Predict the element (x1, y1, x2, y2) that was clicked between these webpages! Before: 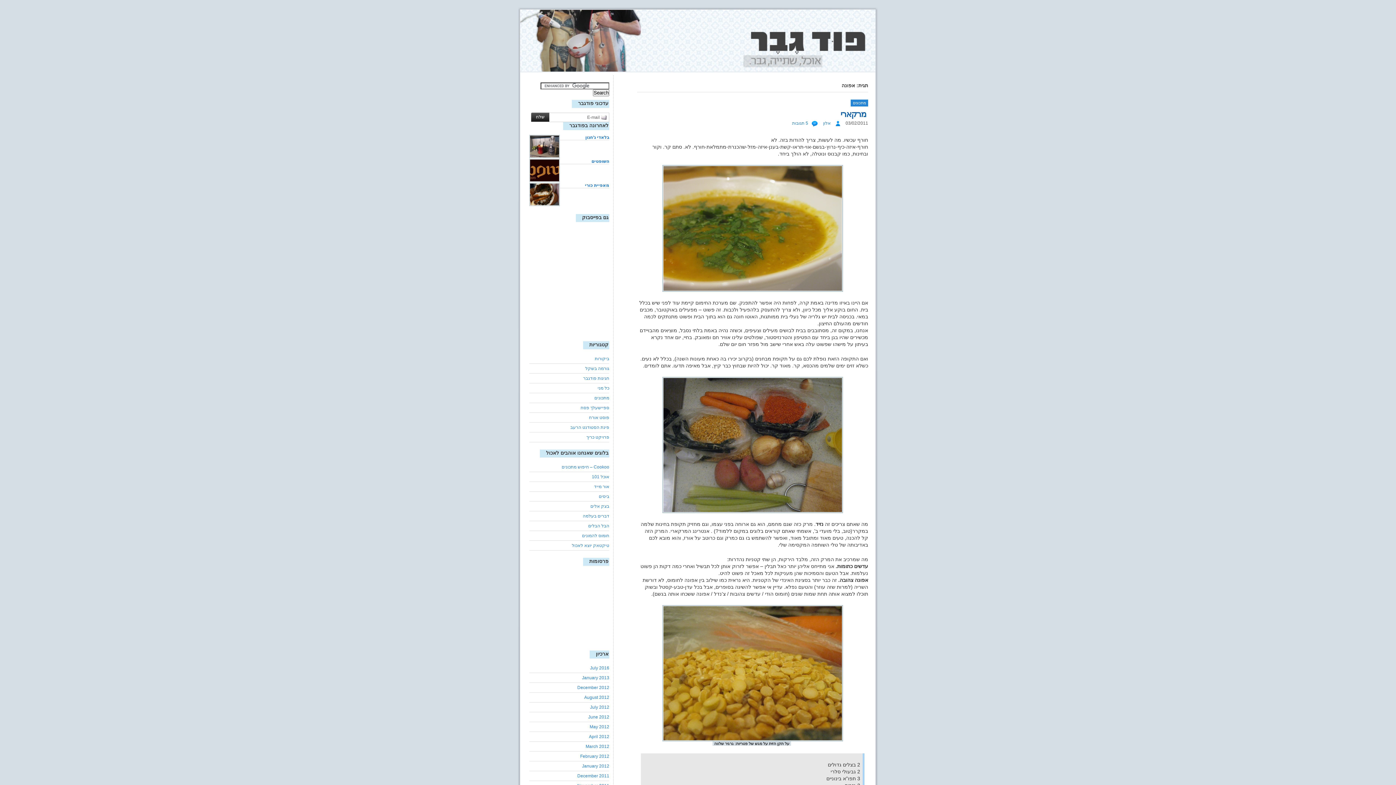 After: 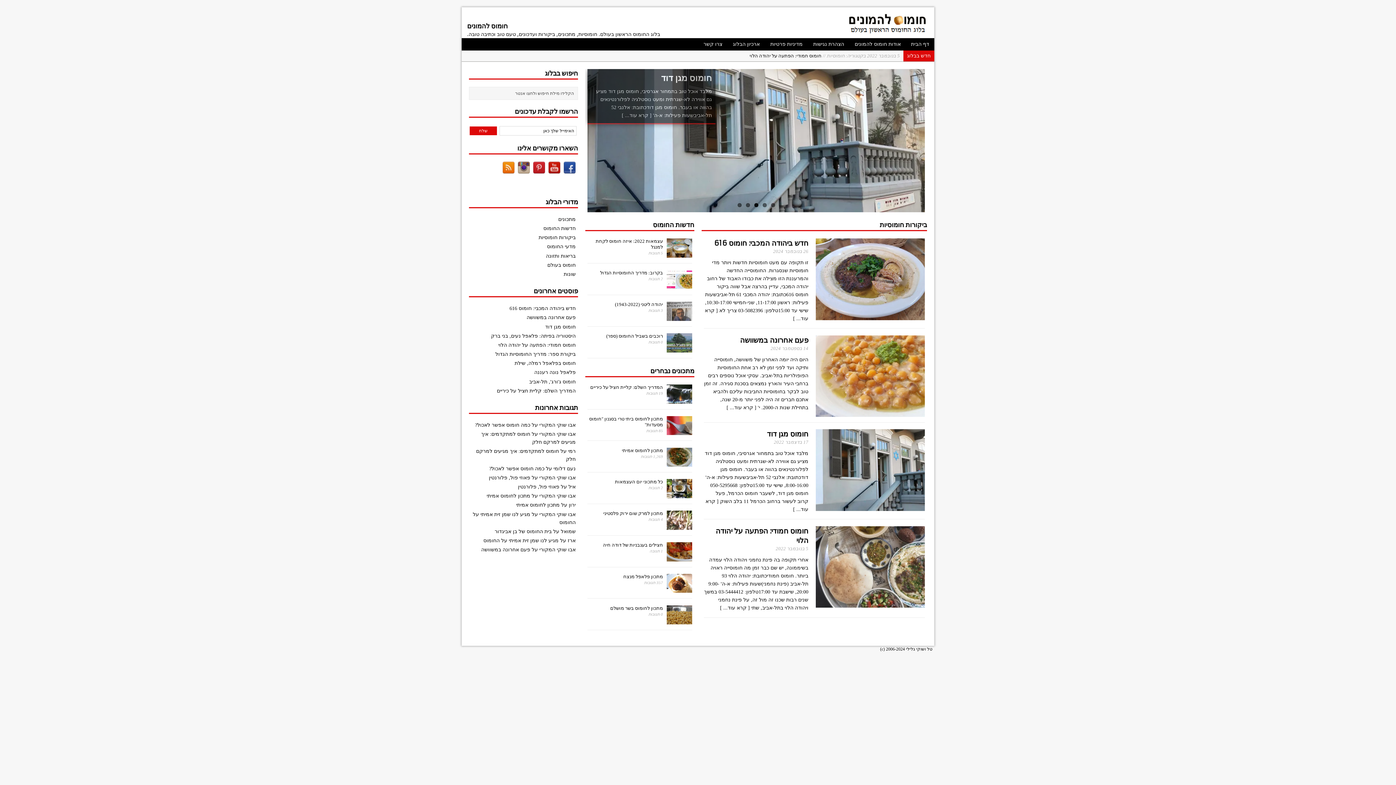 Action: bbox: (582, 533, 609, 538) label: חומוס להמונים